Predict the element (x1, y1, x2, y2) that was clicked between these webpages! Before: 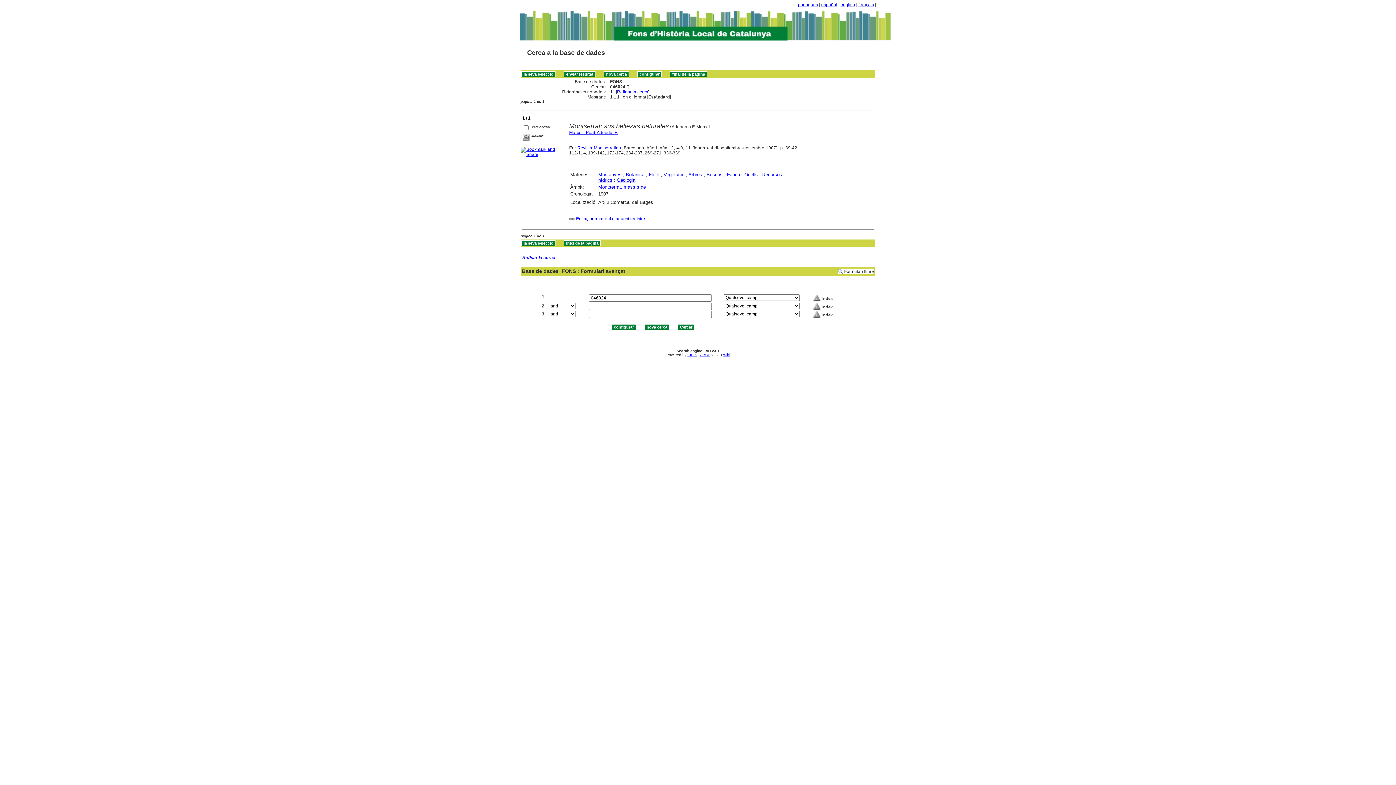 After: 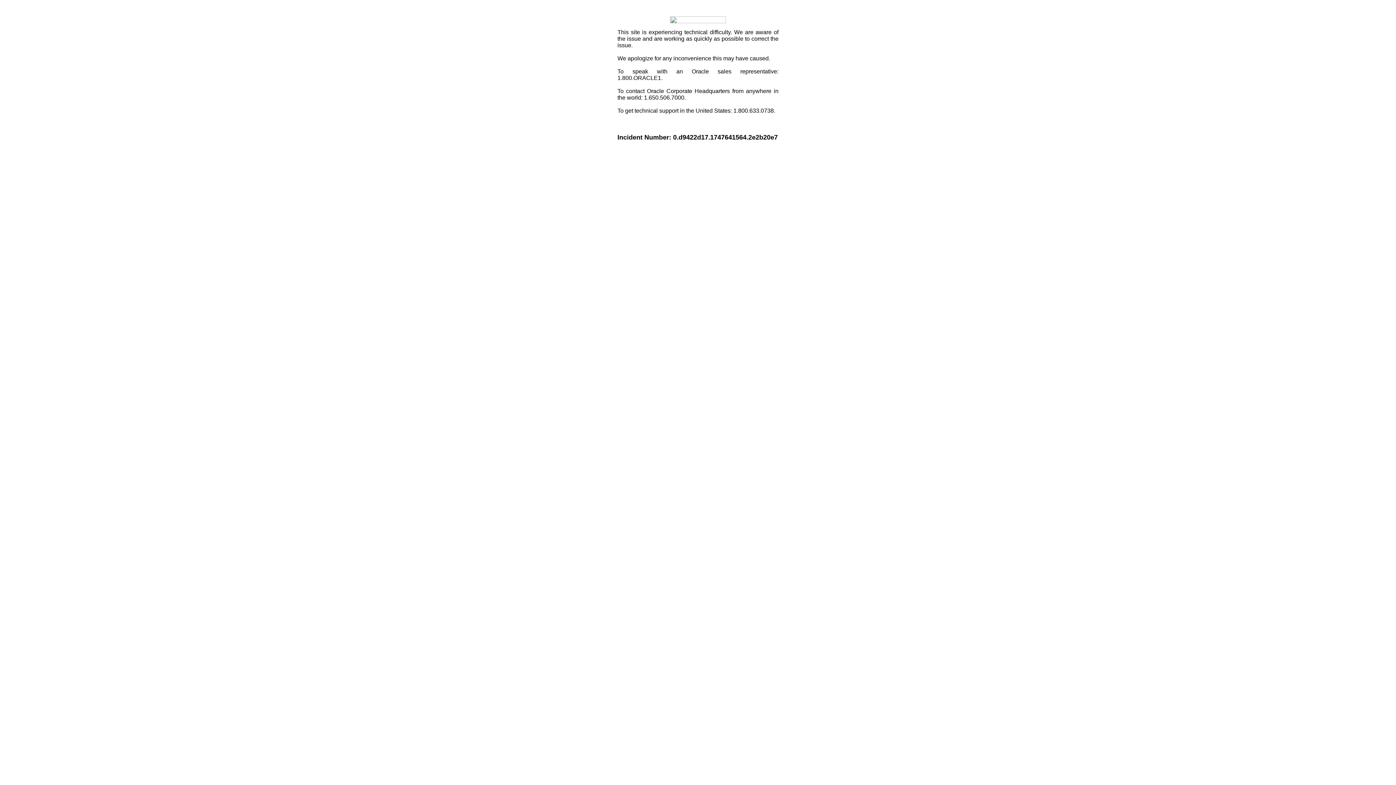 Action: bbox: (520, 151, 568, 156)